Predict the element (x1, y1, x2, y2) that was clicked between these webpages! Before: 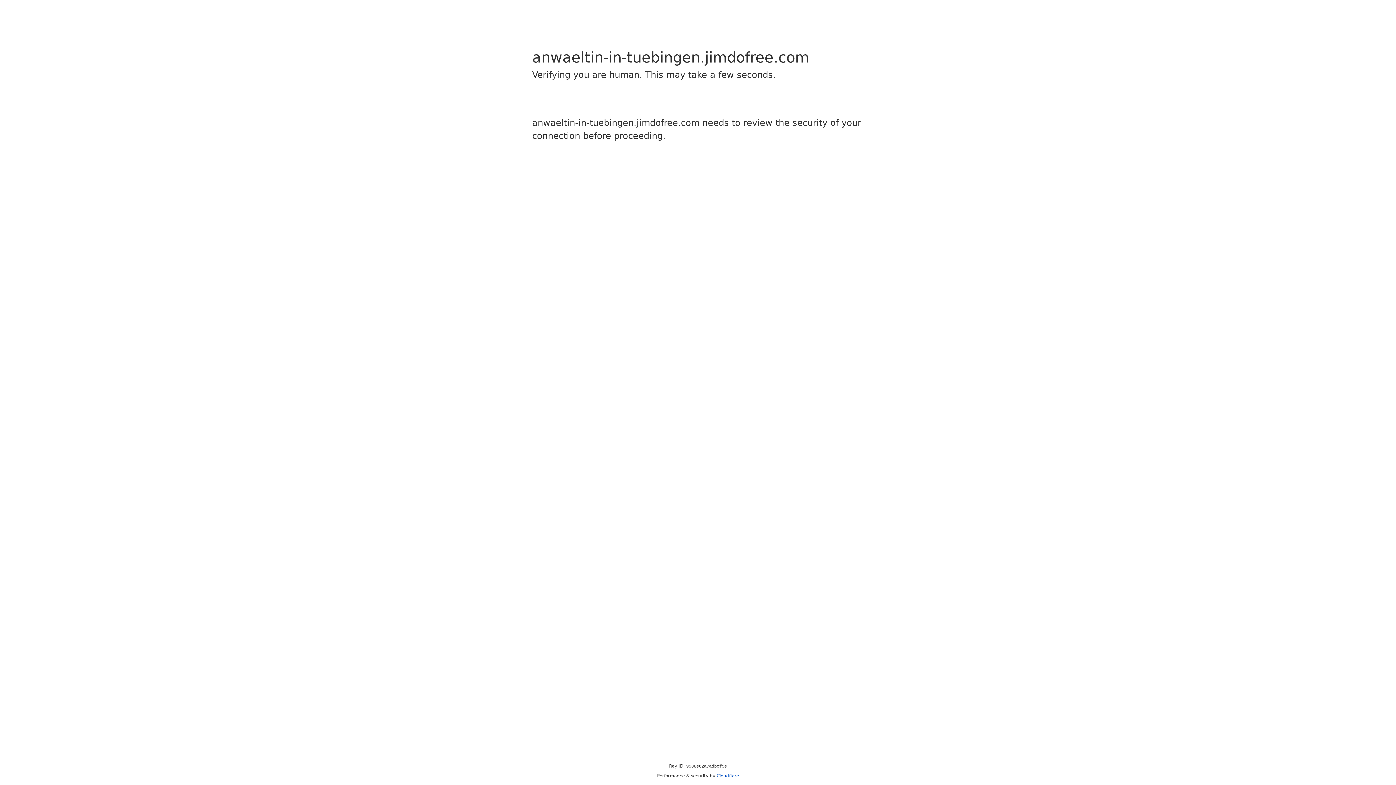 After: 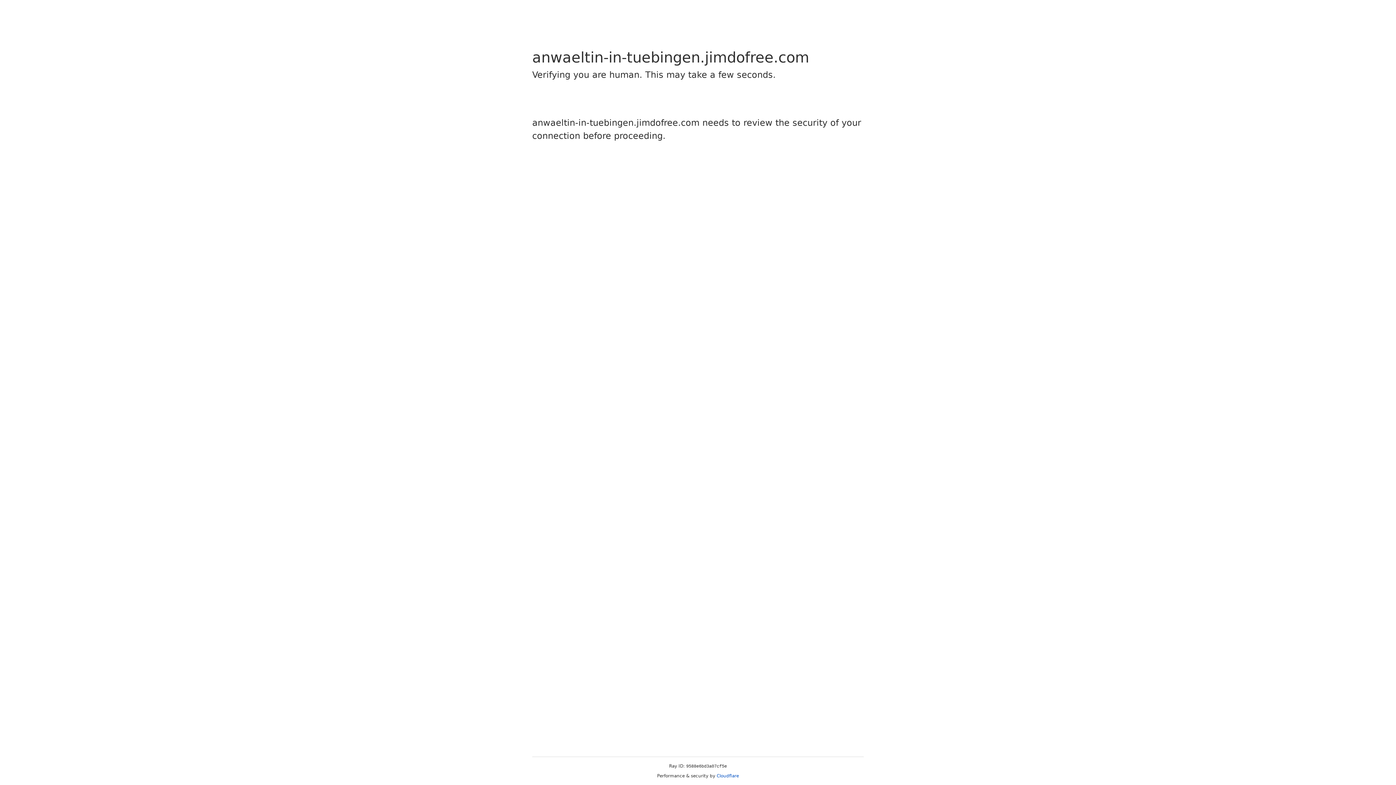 Action: label: Cloudflare bbox: (716, 773, 739, 778)